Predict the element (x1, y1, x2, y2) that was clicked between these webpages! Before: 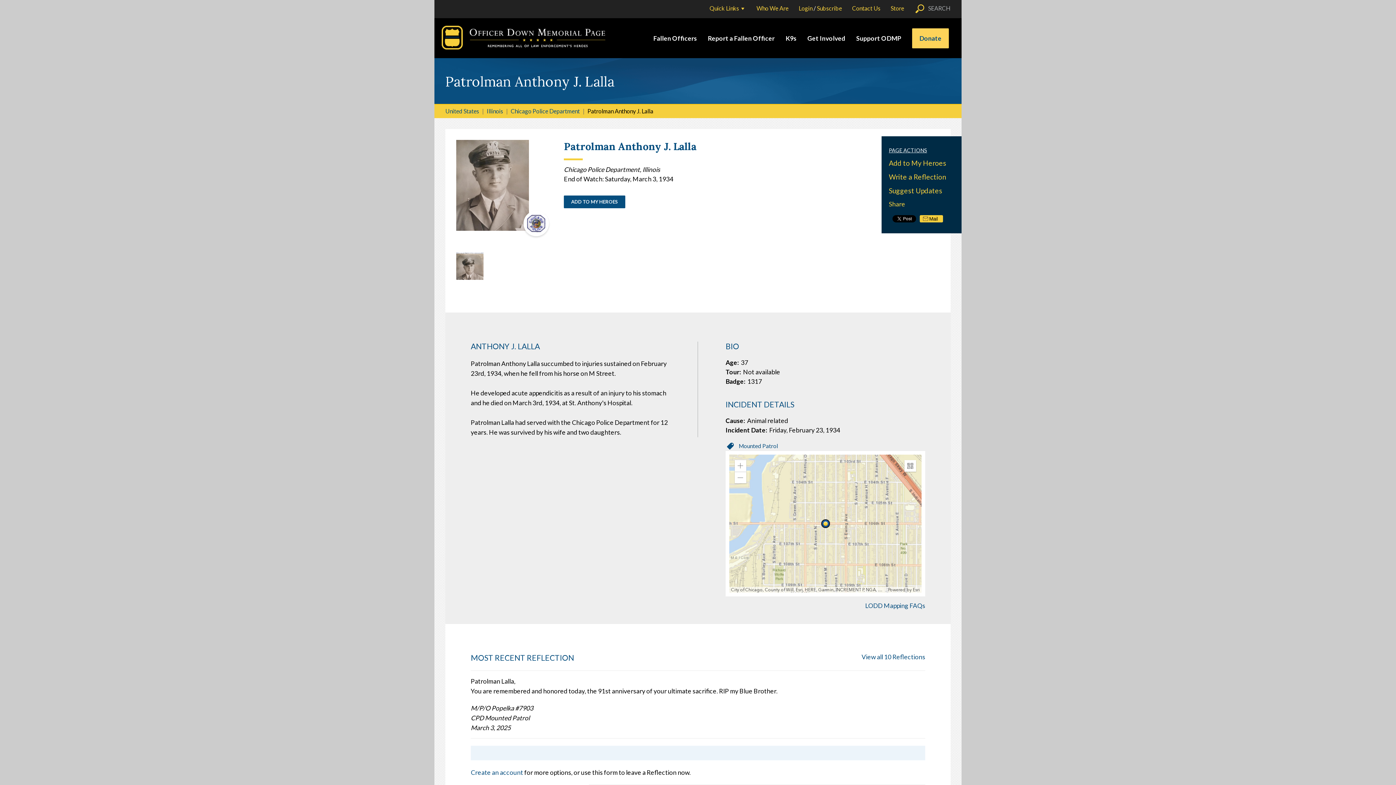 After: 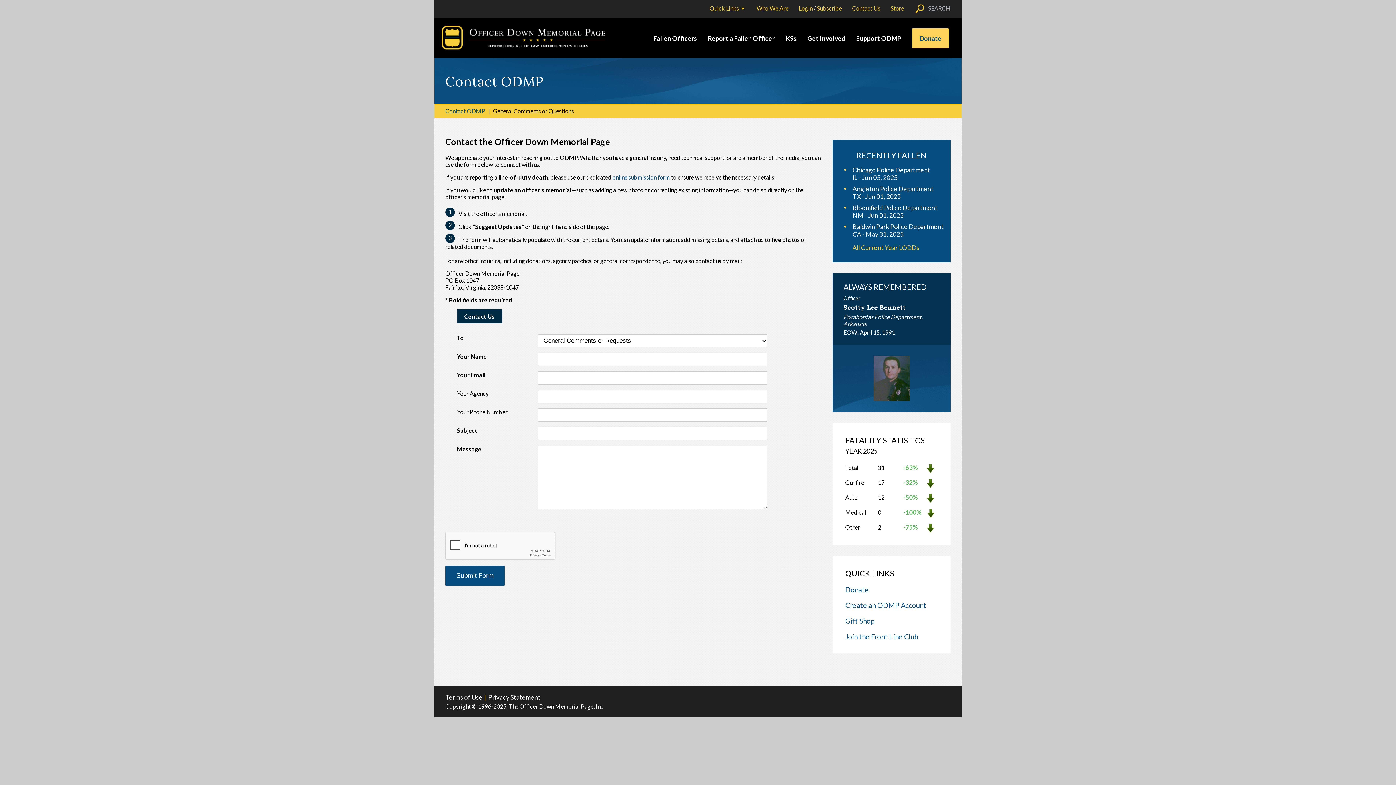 Action: bbox: (852, 4, 880, 11) label: Contact Us